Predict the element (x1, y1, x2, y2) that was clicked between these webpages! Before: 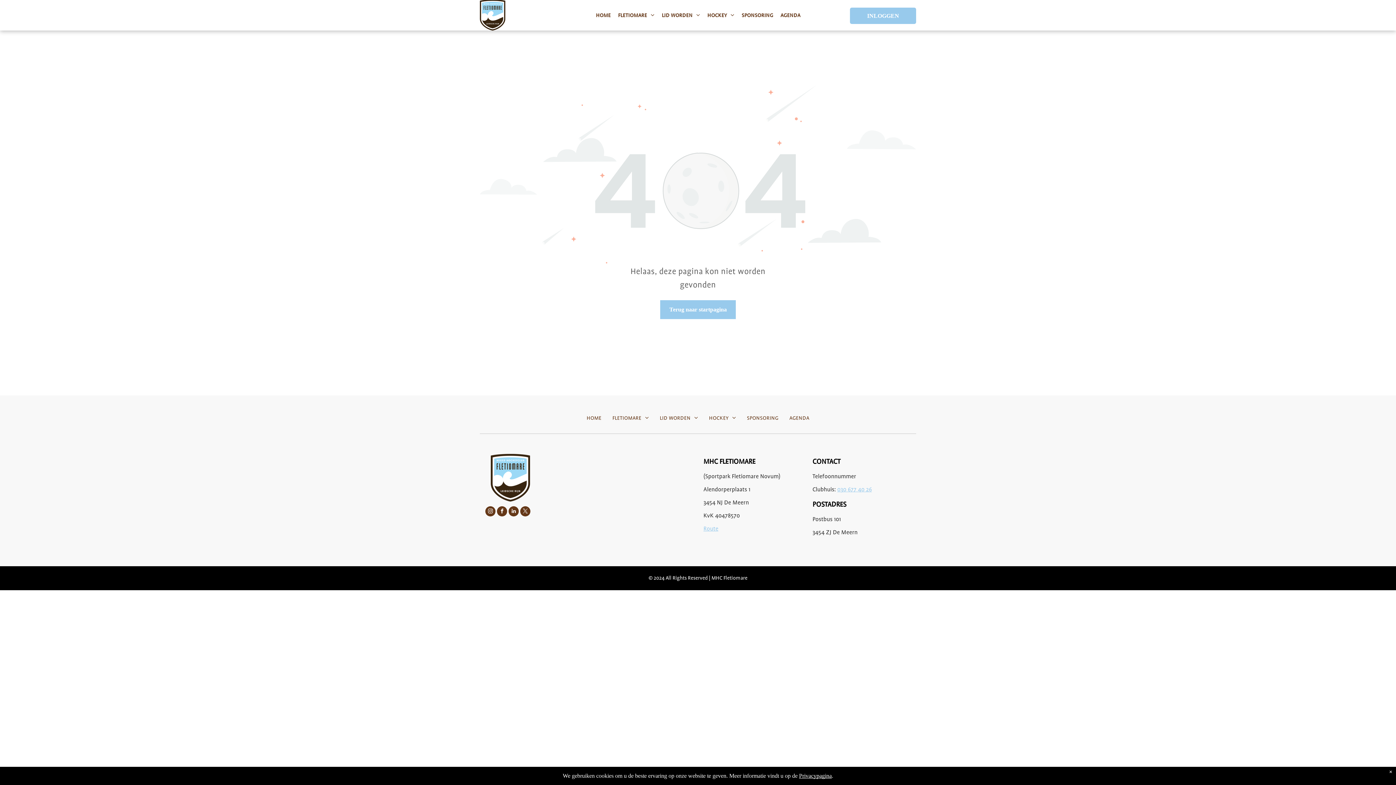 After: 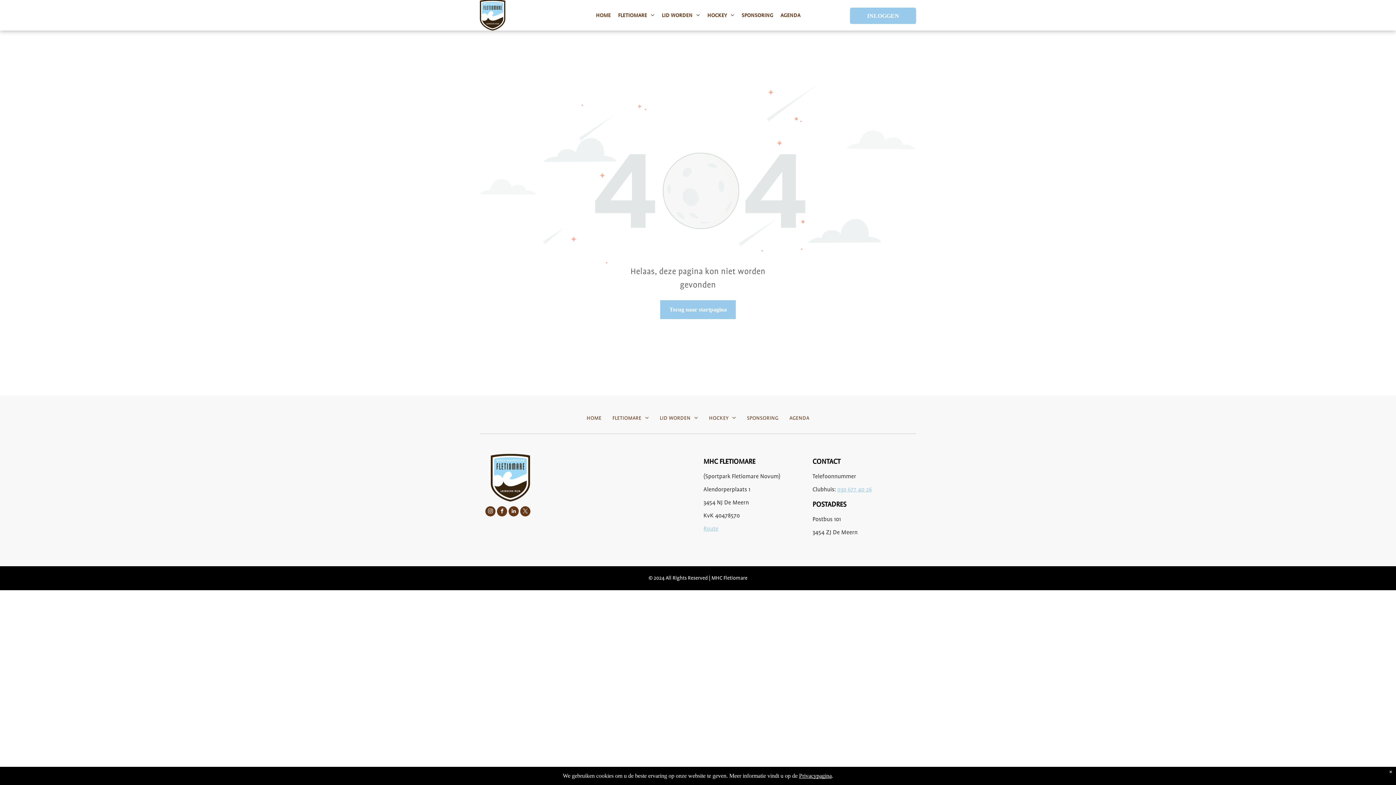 Action: label: linkedin bbox: (508, 506, 518, 518)